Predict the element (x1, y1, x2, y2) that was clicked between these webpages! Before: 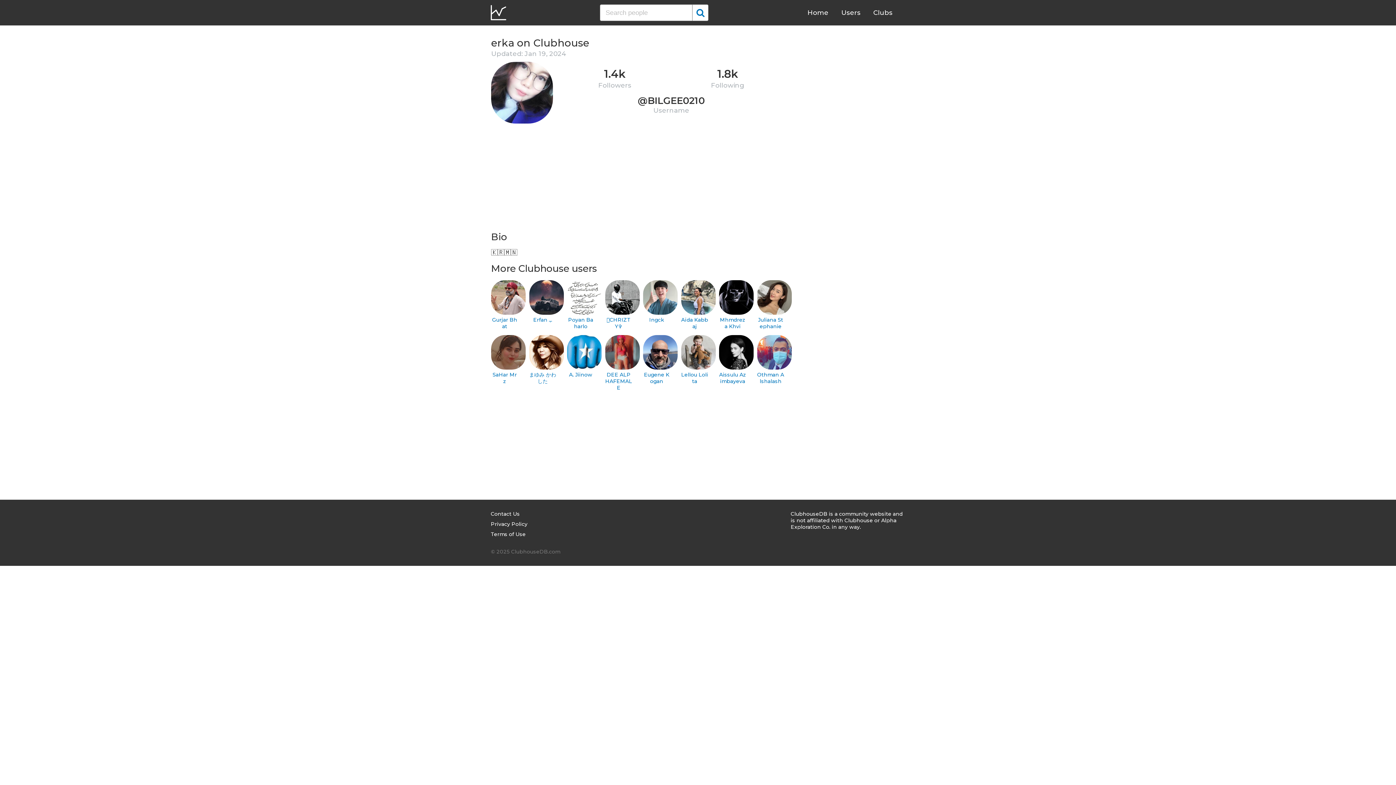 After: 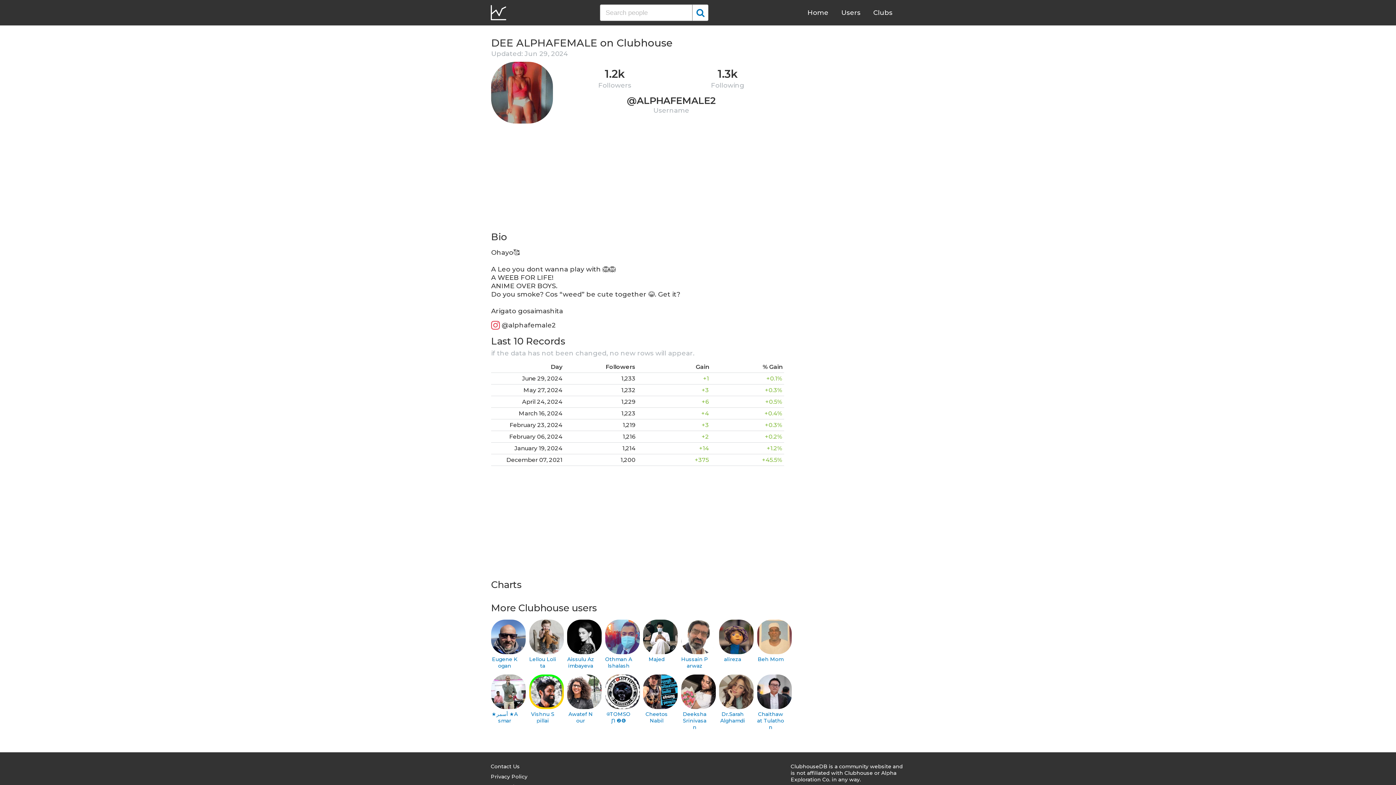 Action: bbox: (605, 335, 632, 391) label: DEE ALPHAFEMALE